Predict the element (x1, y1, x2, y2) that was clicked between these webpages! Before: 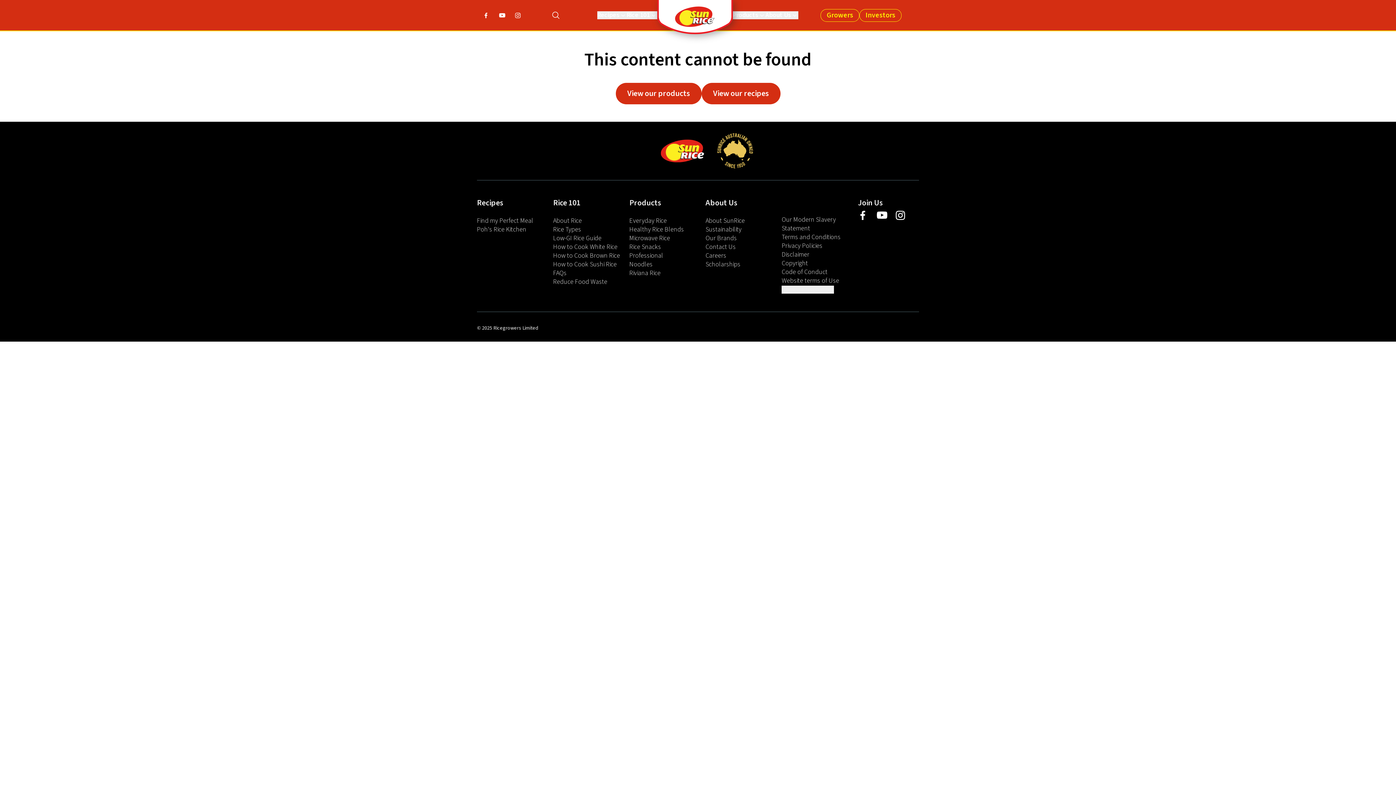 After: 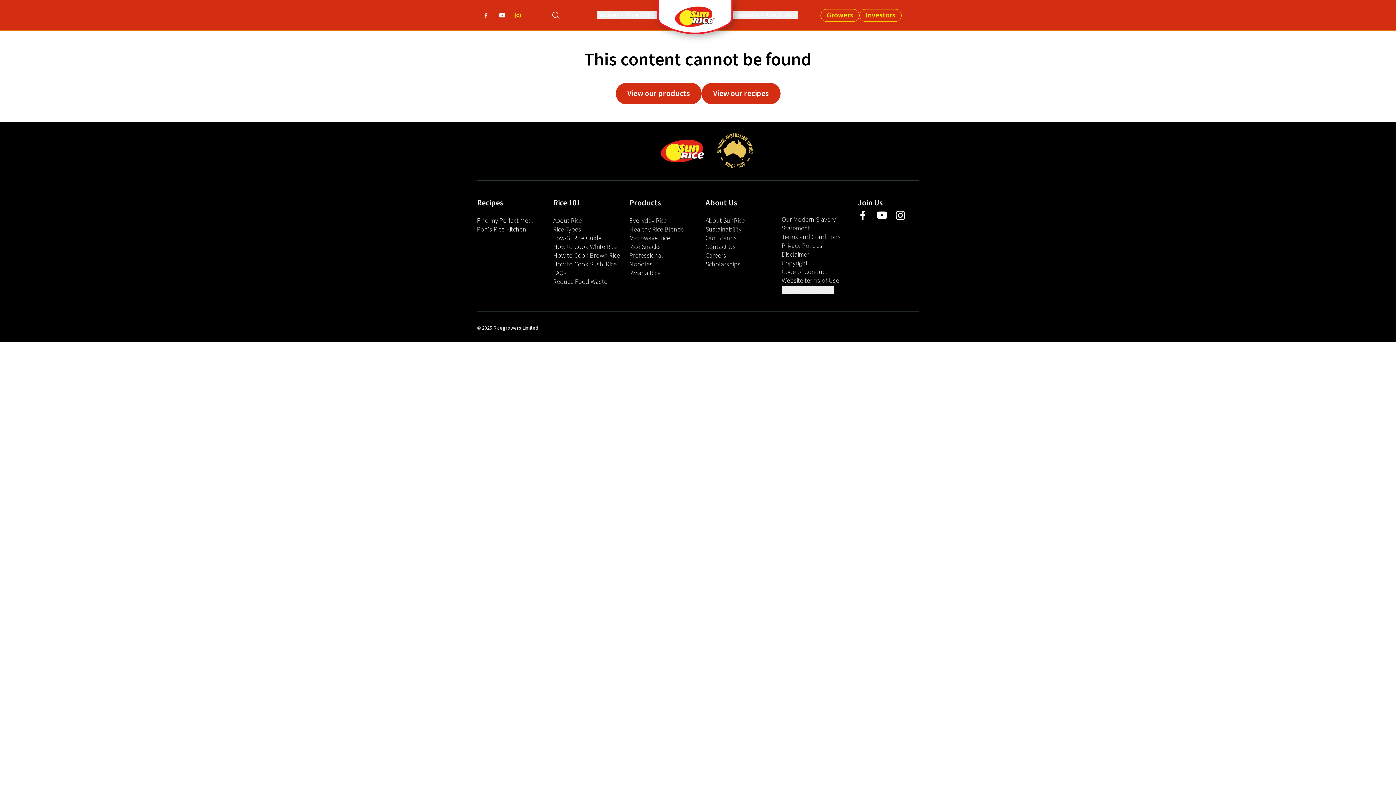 Action: bbox: (509, 7, 529, 27)